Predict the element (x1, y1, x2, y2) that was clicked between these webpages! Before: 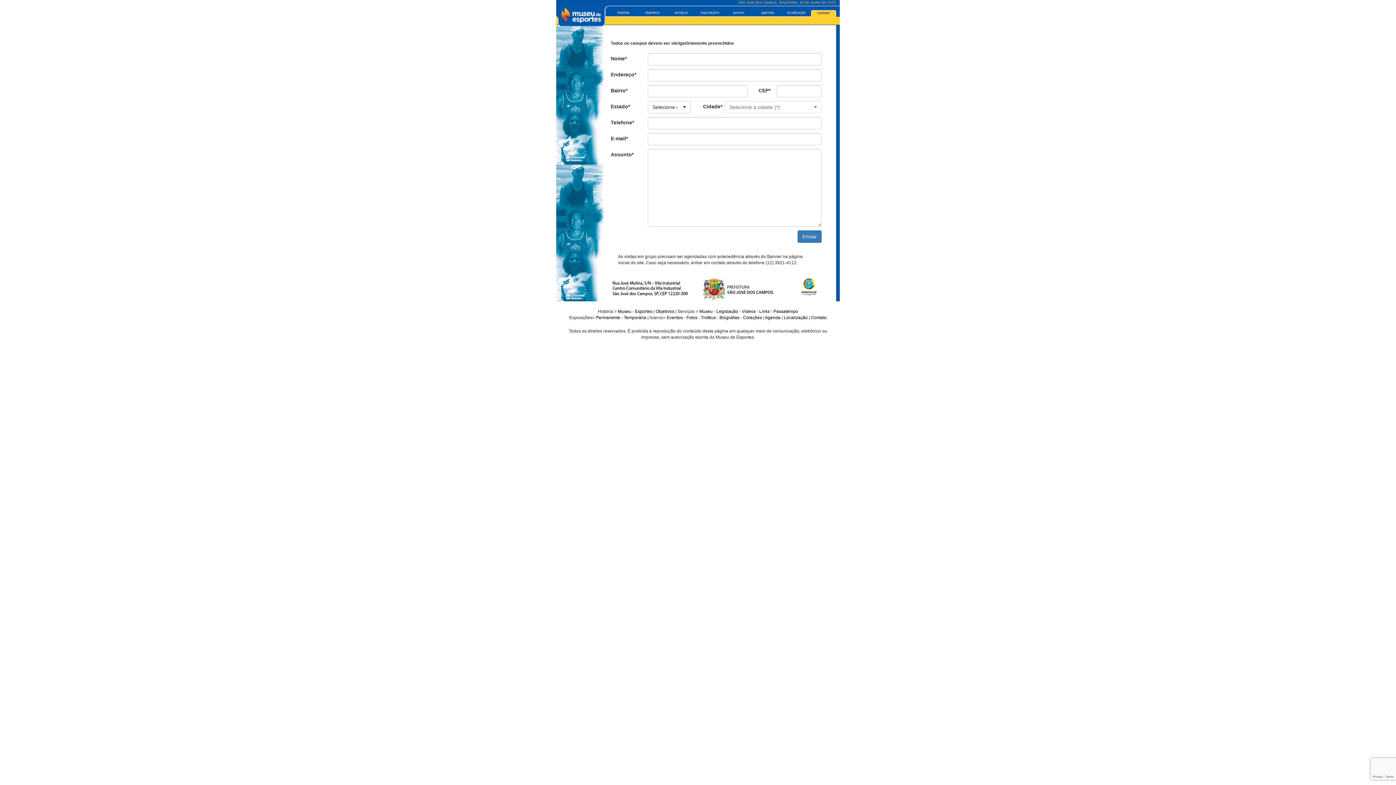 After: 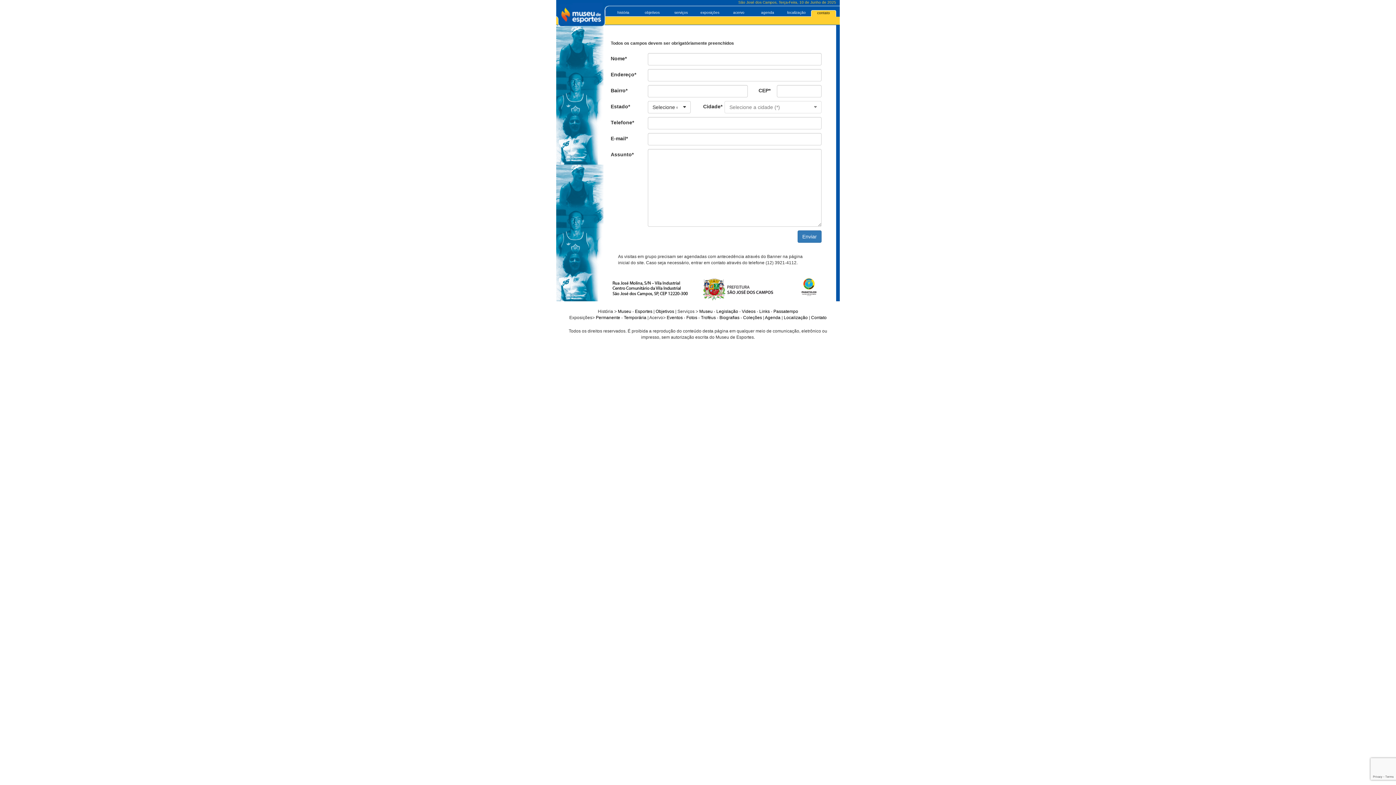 Action: label: contato bbox: (811, 10, 836, 16)